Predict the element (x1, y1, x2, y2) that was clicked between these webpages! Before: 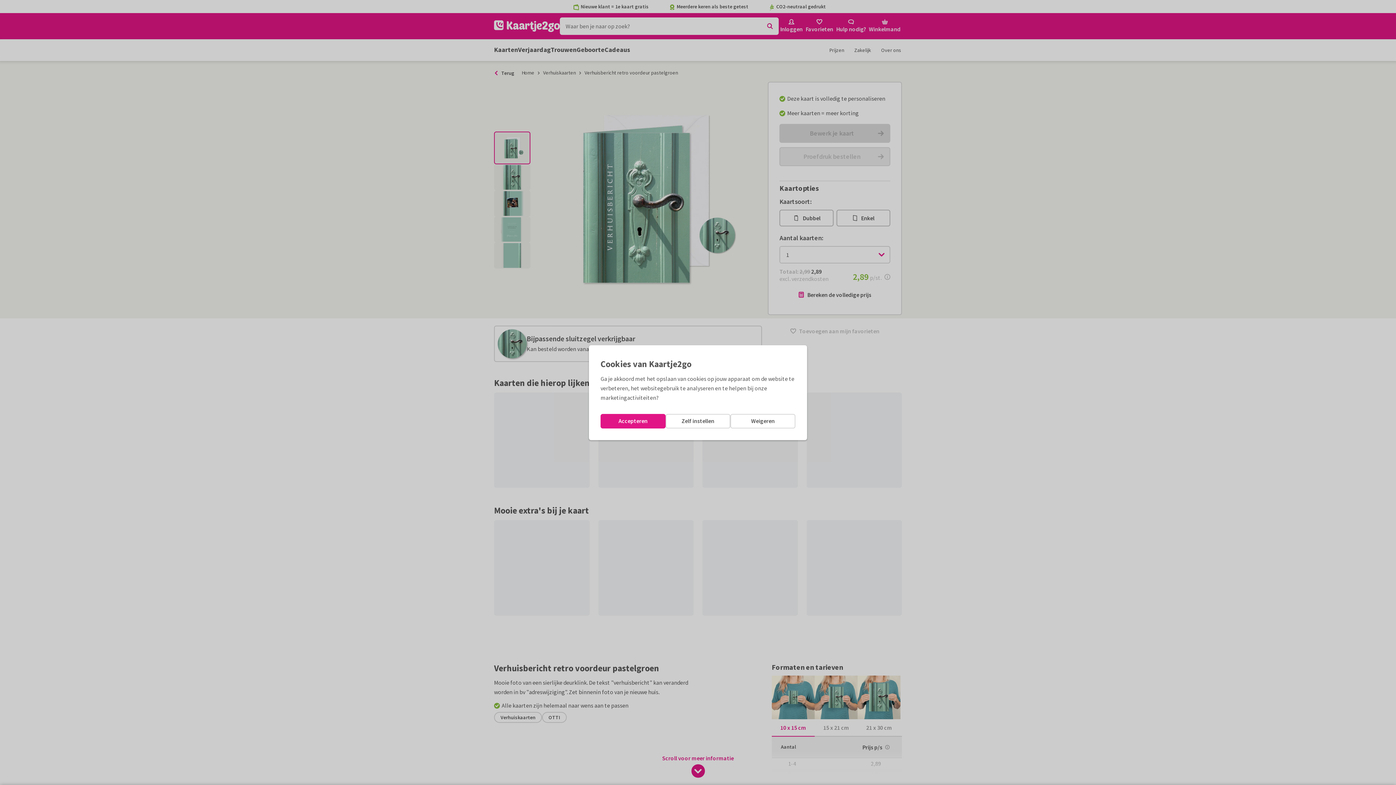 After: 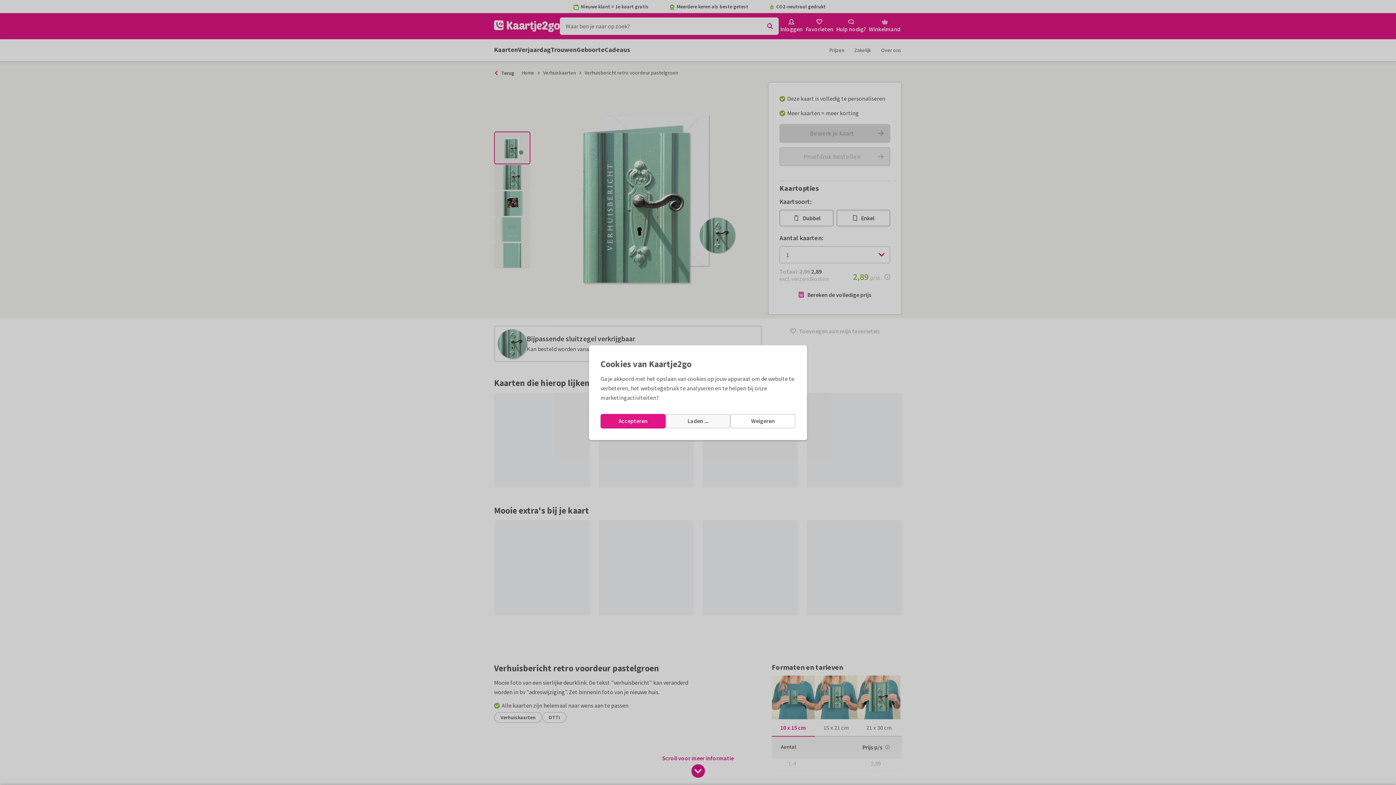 Action: label: Zelf instellen bbox: (665, 414, 730, 428)